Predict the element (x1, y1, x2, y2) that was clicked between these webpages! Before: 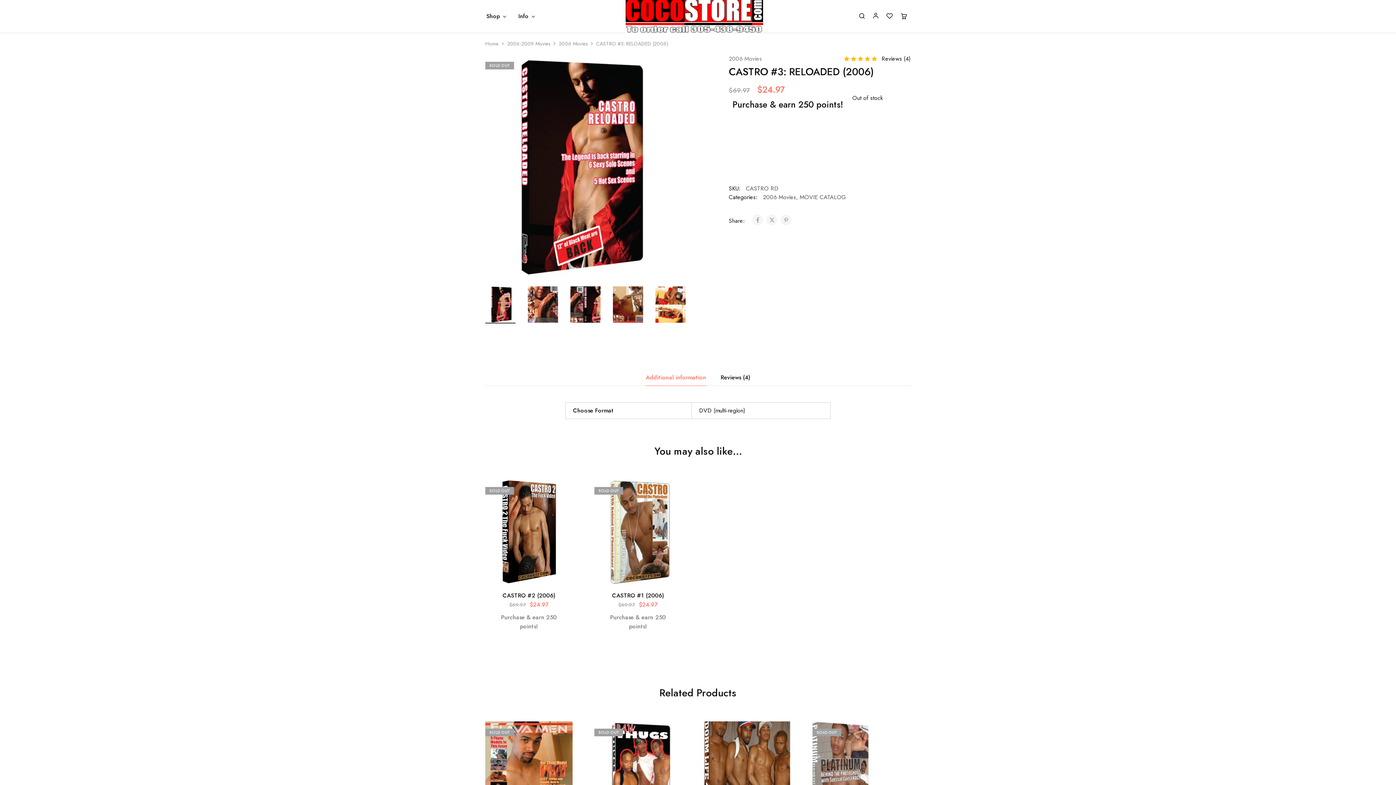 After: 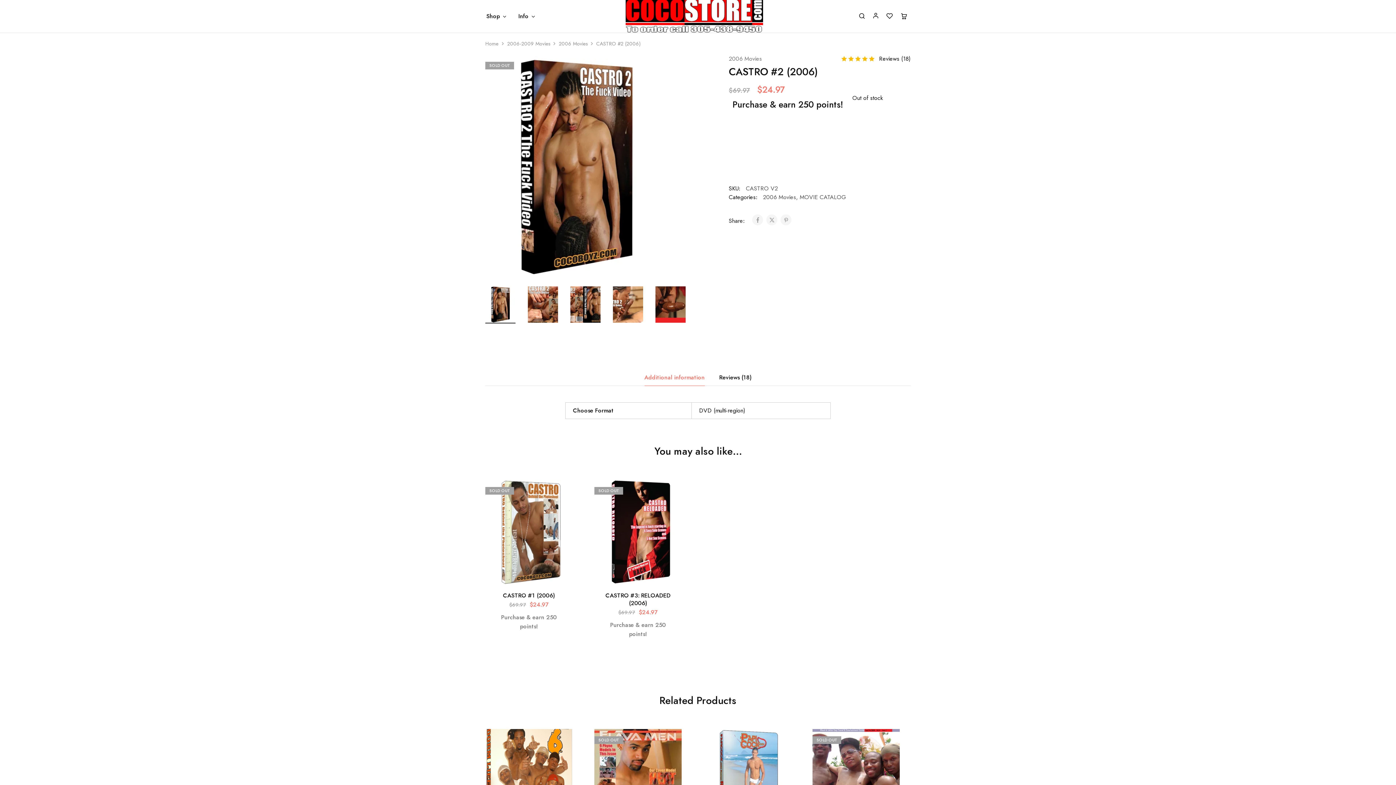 Action: label: CASTRO #2 (2006) bbox: (502, 591, 555, 599)